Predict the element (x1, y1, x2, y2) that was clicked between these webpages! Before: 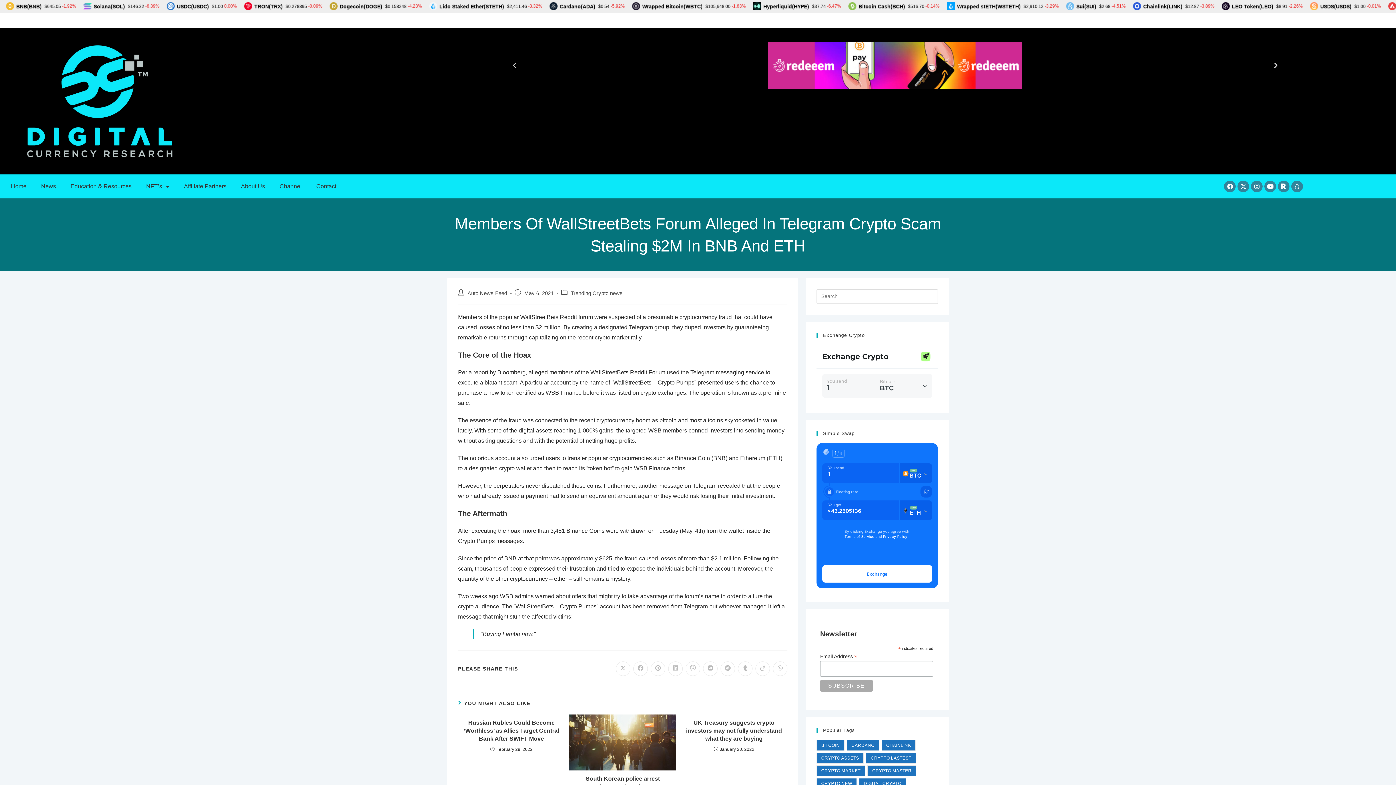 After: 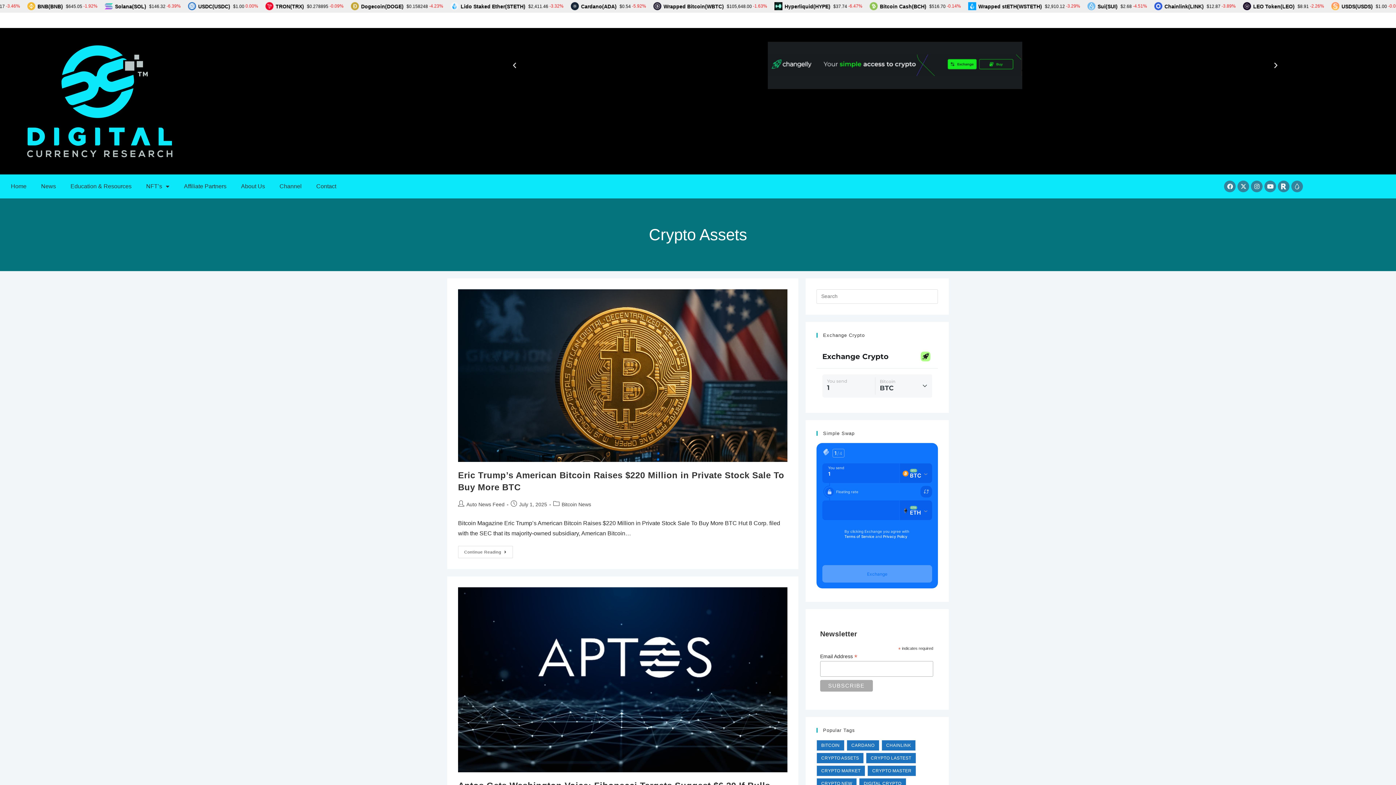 Action: label: Crypto Assets (25,584 items) bbox: (816, 753, 864, 764)